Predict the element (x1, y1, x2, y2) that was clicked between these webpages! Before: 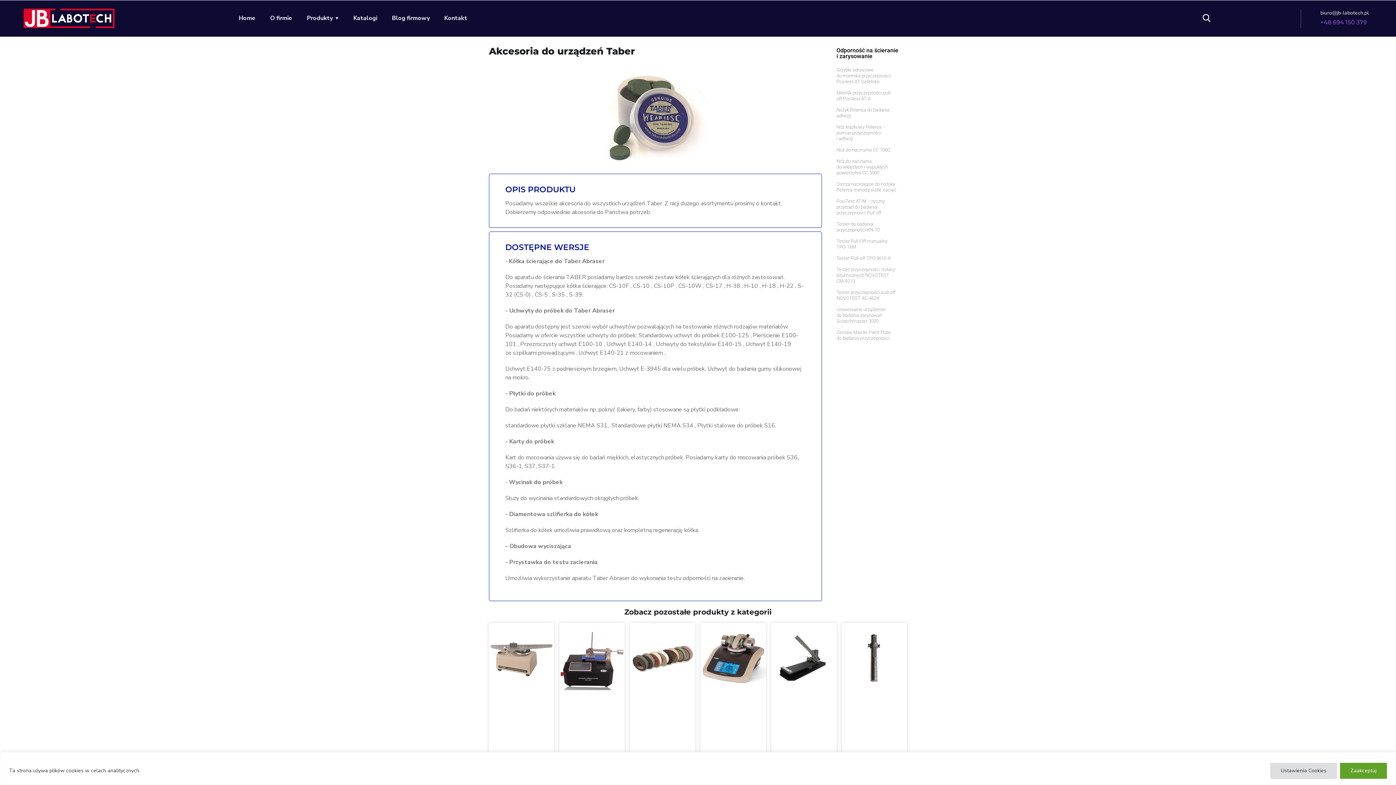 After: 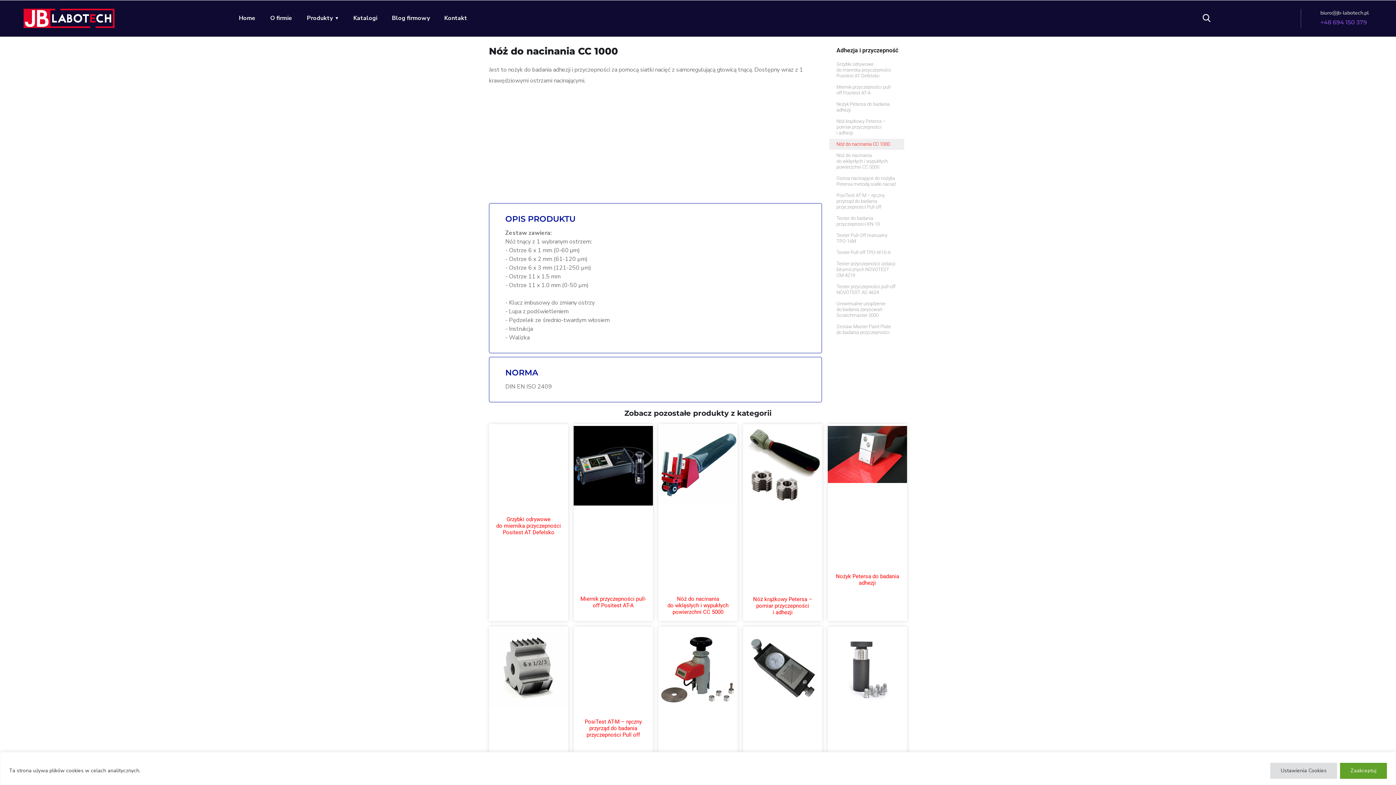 Action: label: Nóż do nacinania CC 1000 bbox: (829, 144, 904, 155)